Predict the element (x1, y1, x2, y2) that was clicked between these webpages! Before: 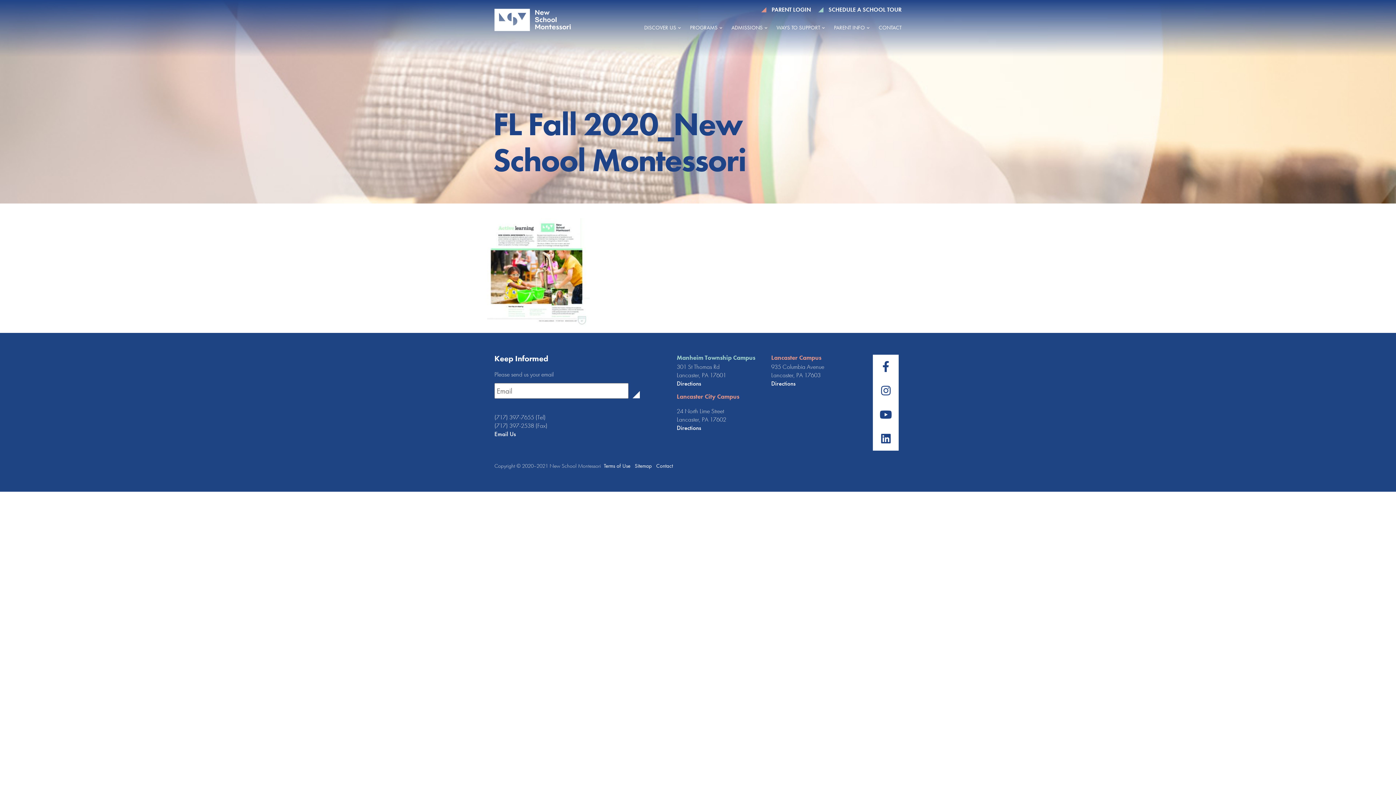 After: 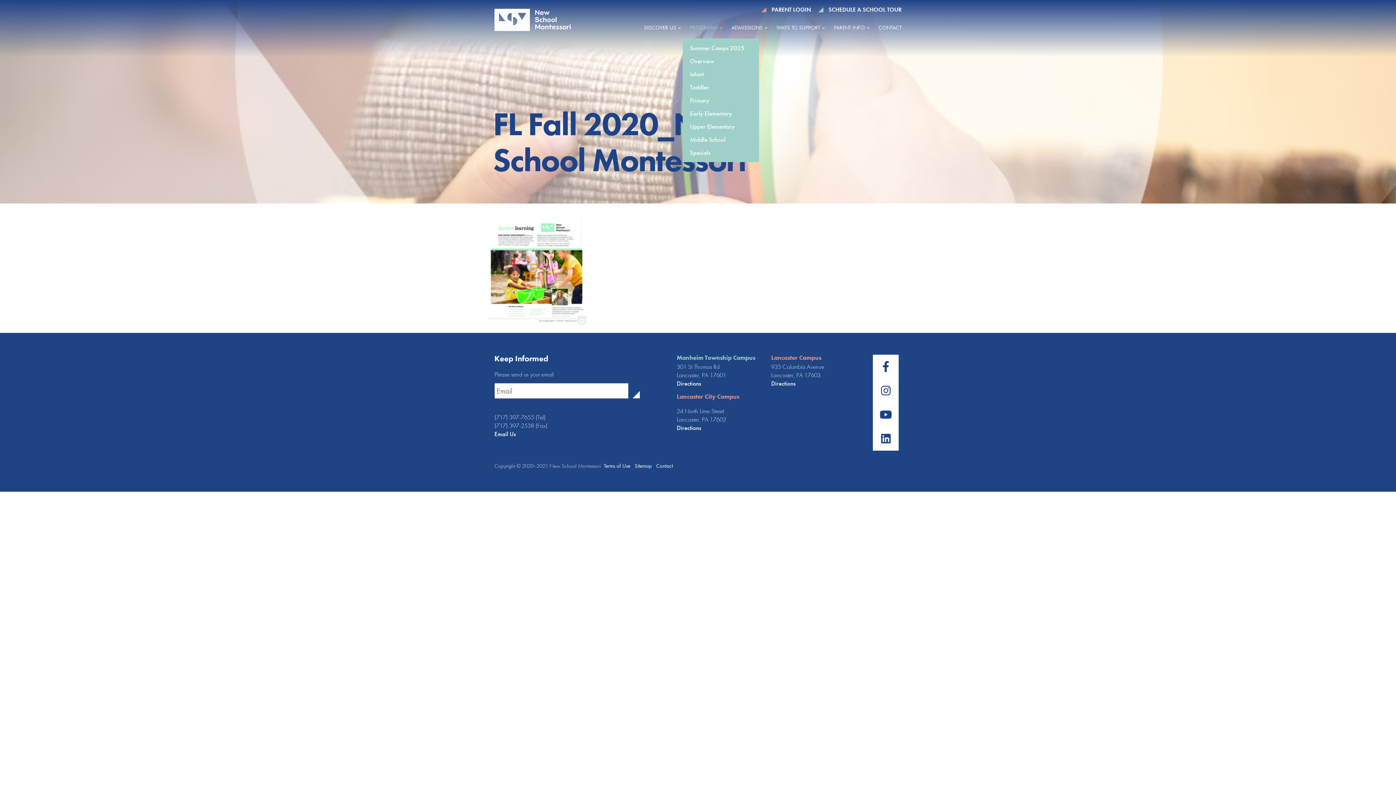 Action: label: PROGRAMS bbox: (682, 24, 722, 31)